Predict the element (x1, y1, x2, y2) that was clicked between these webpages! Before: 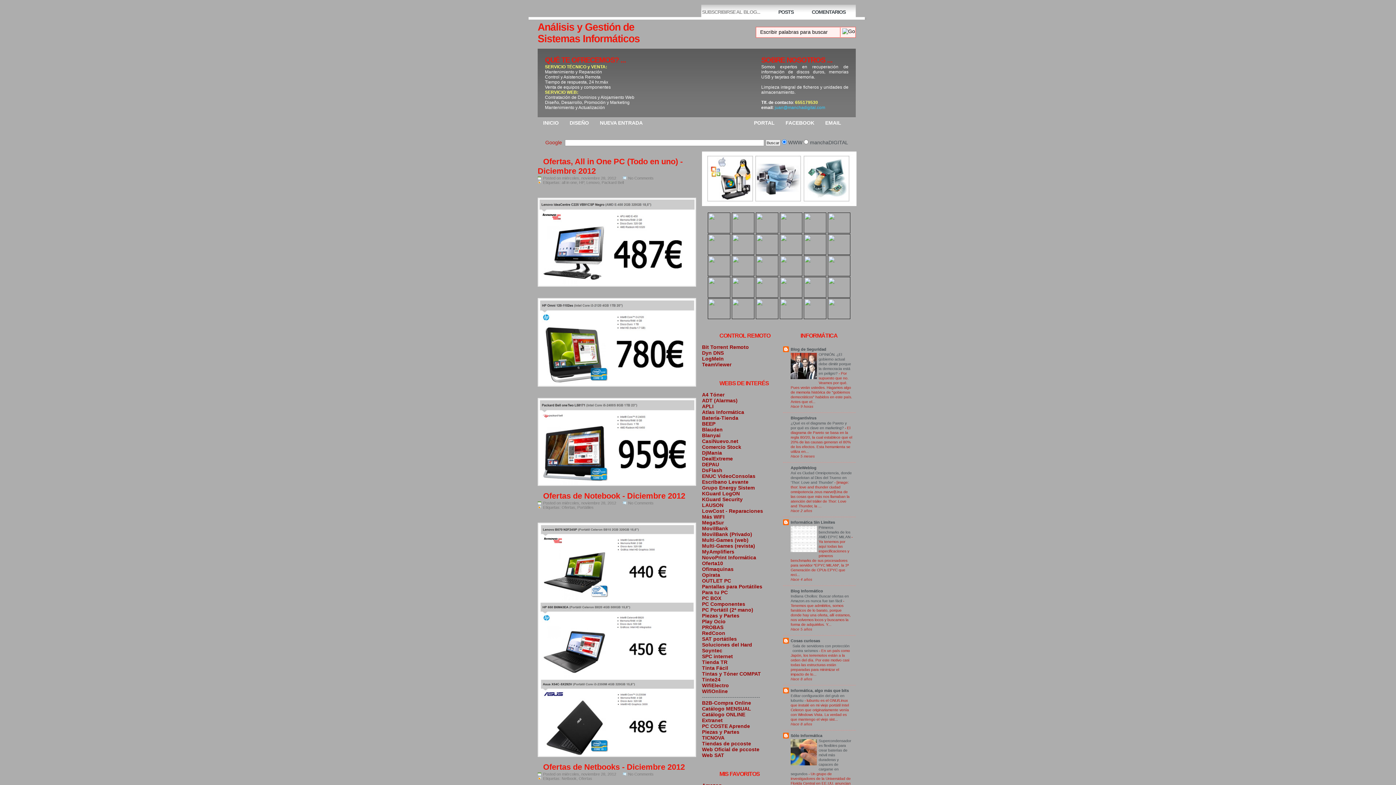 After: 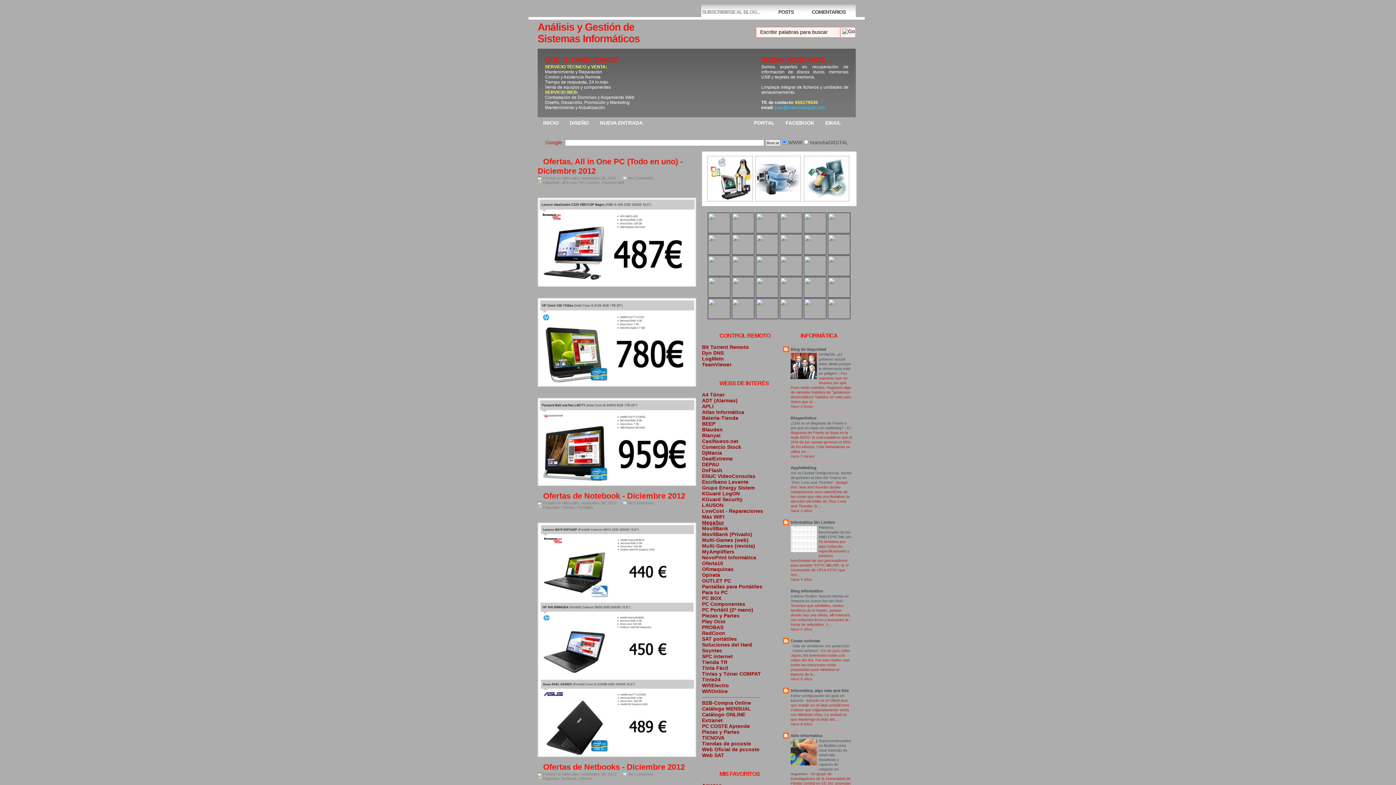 Action: label: MegaSur bbox: (702, 520, 724, 525)